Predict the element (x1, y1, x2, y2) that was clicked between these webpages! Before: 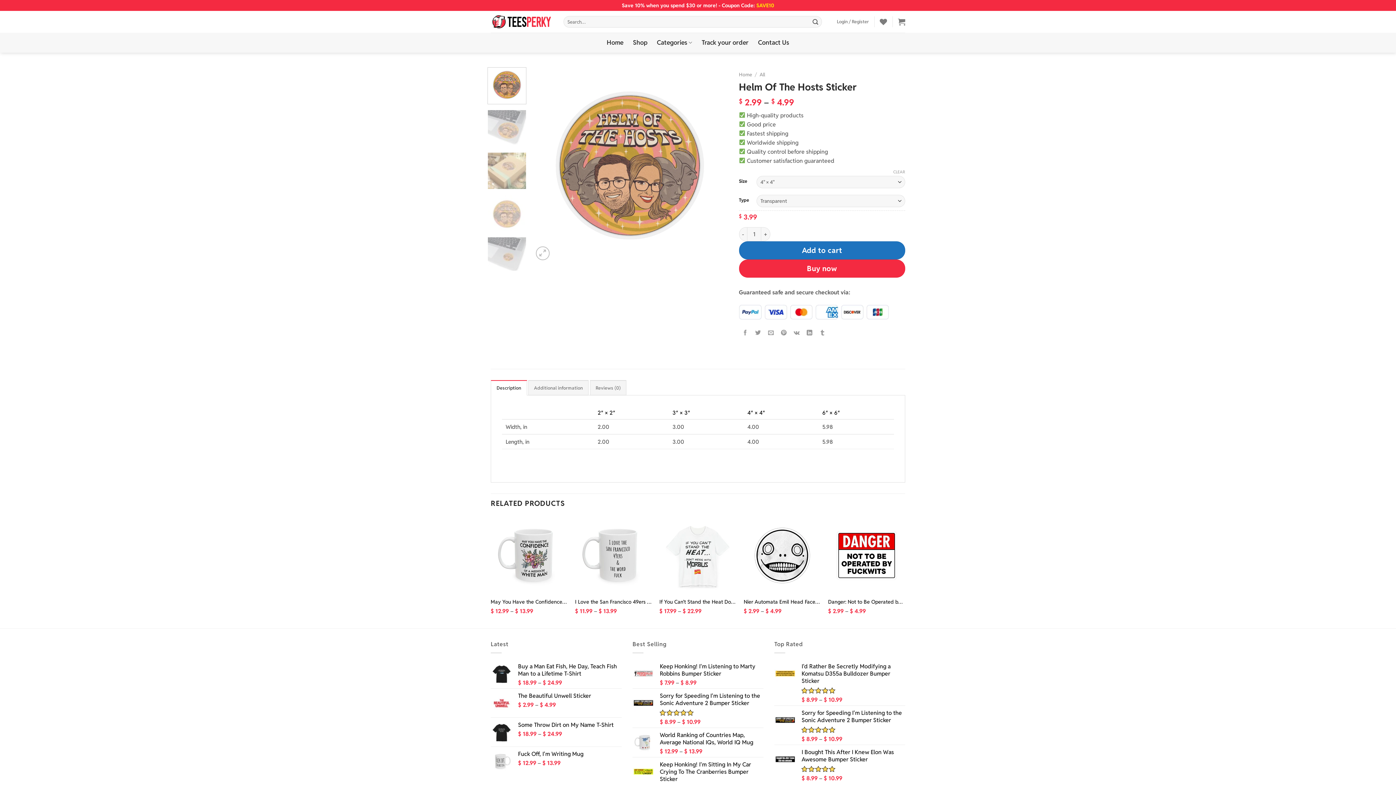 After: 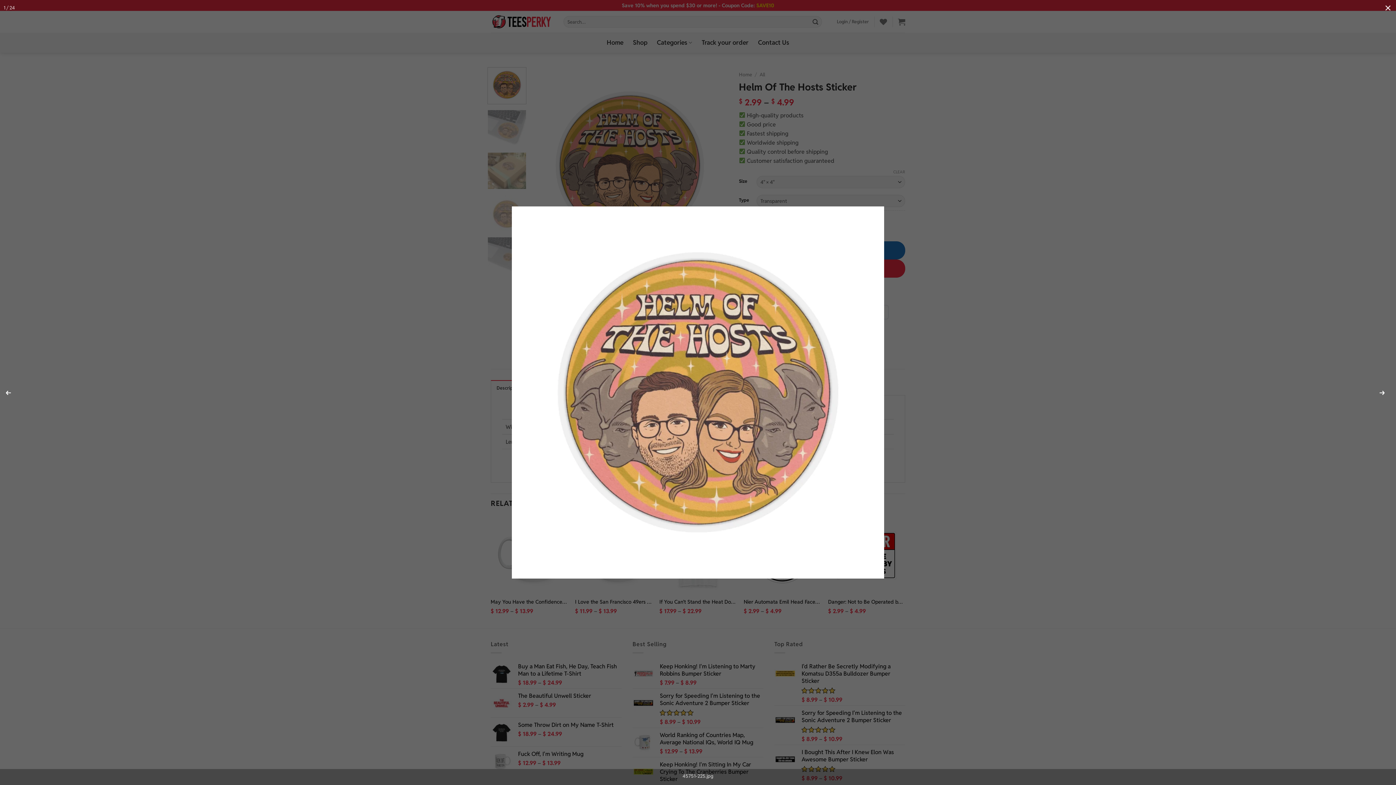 Action: bbox: (531, 161, 728, 168)